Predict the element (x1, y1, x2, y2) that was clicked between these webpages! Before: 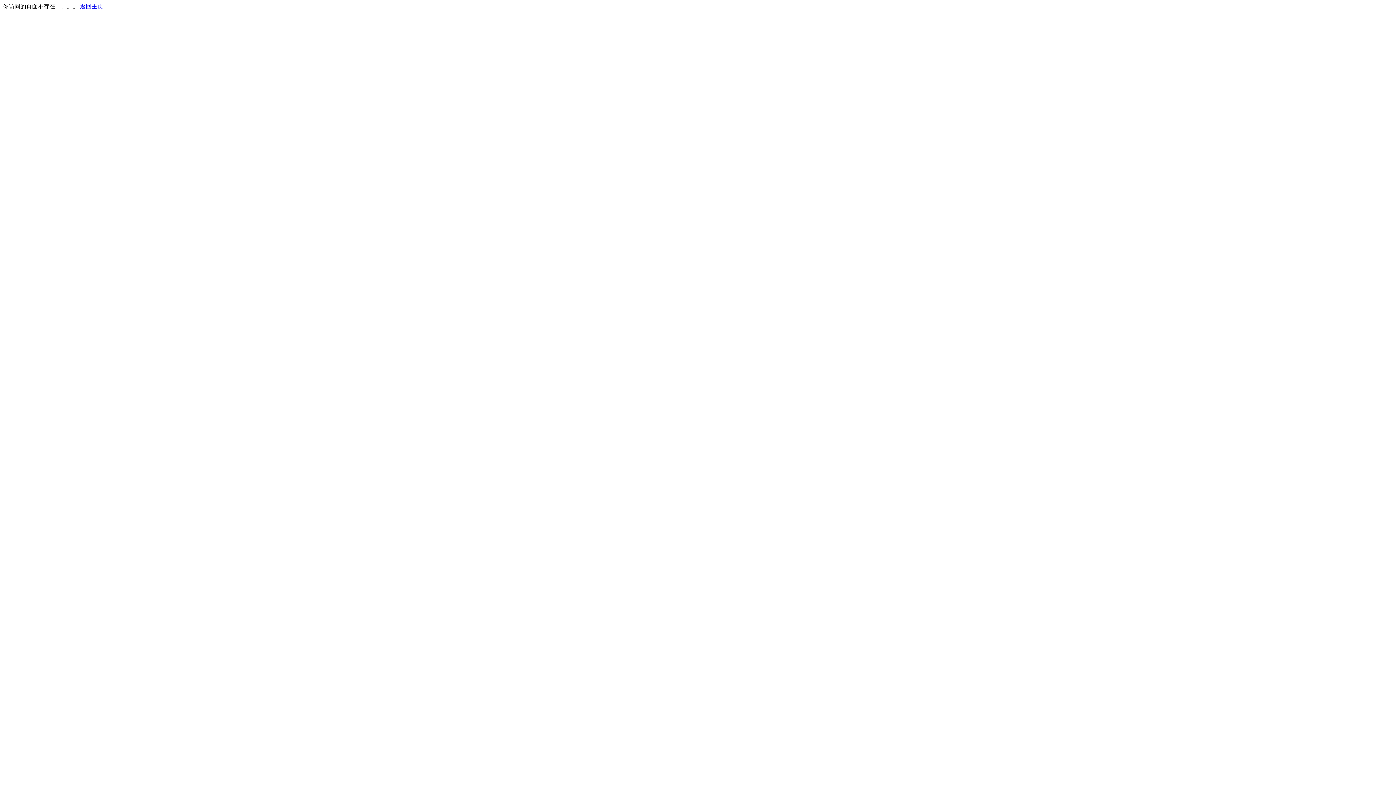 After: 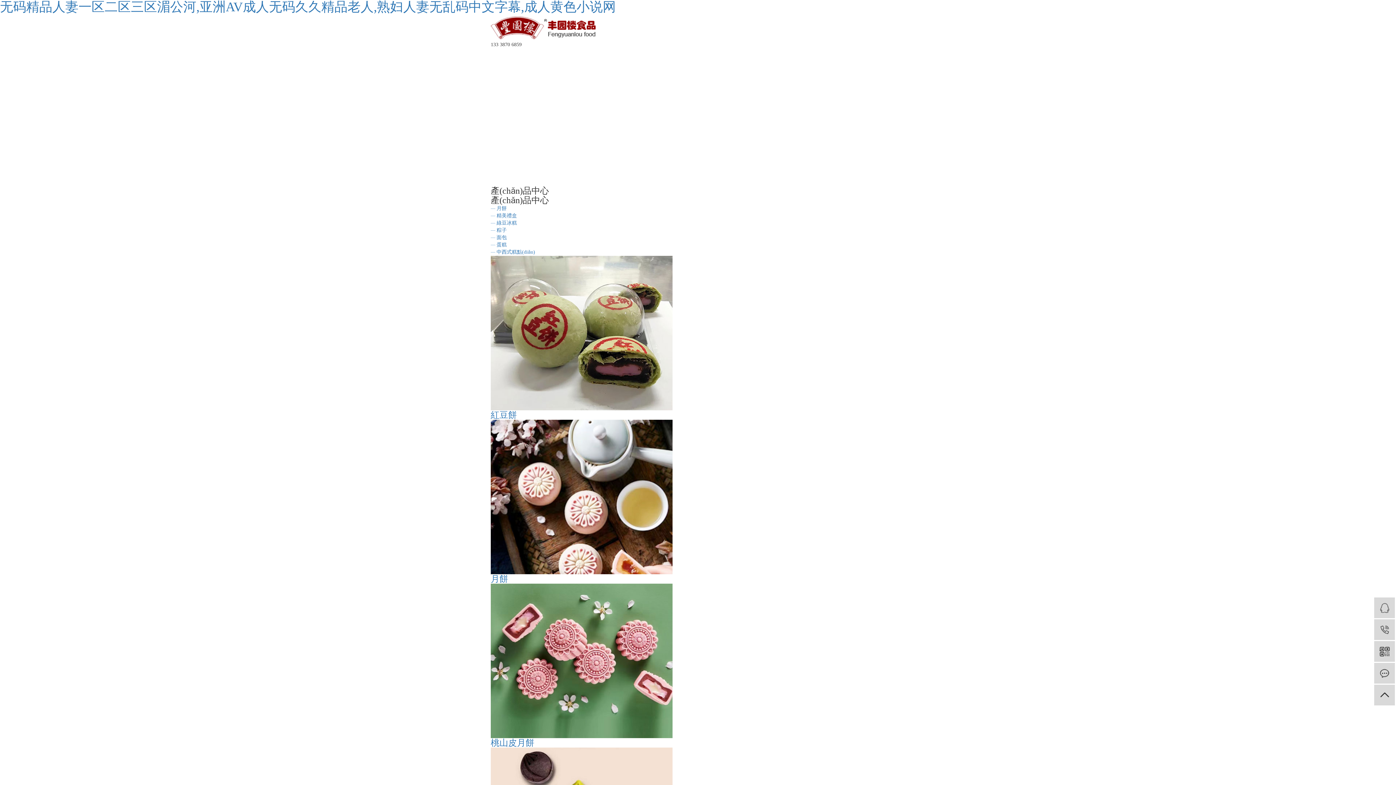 Action: label: 返回主页 bbox: (80, 3, 103, 9)